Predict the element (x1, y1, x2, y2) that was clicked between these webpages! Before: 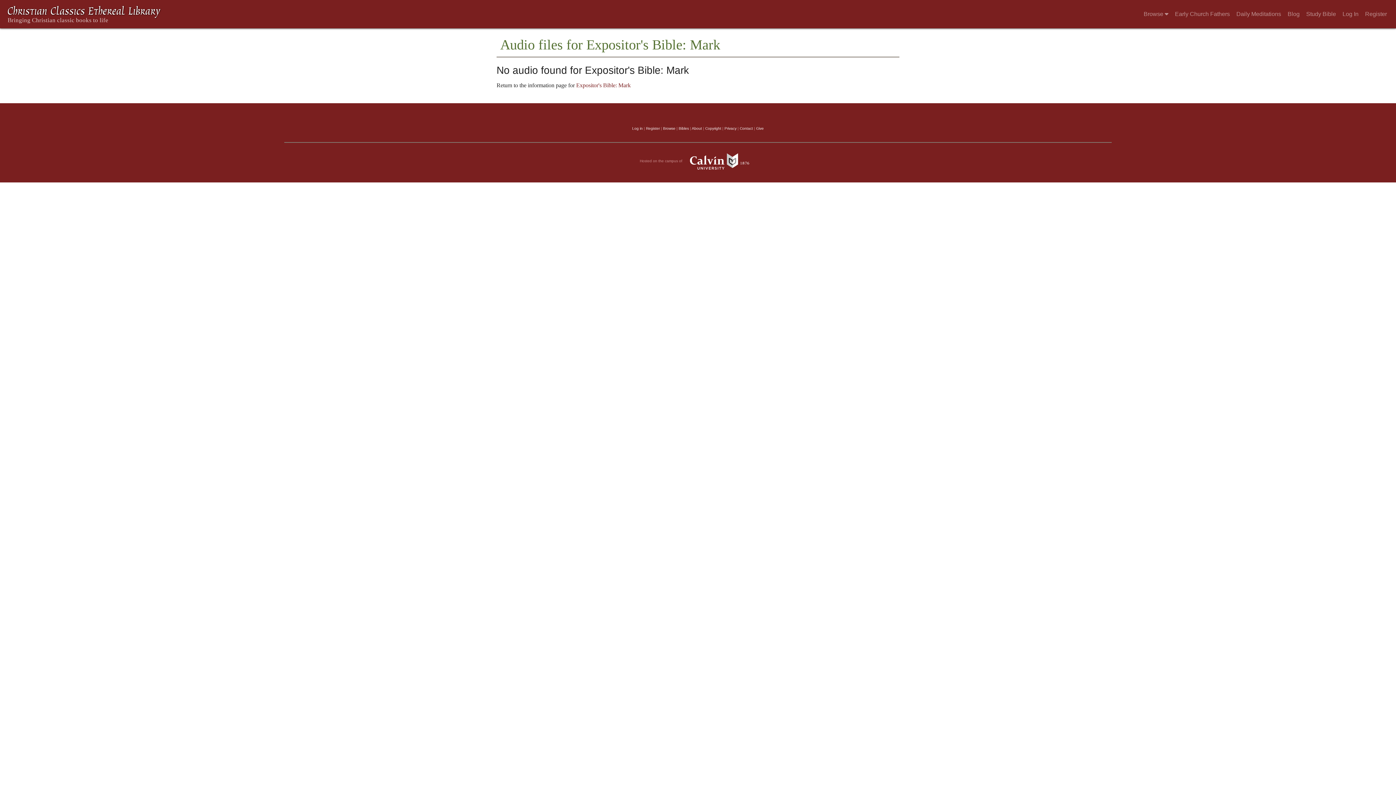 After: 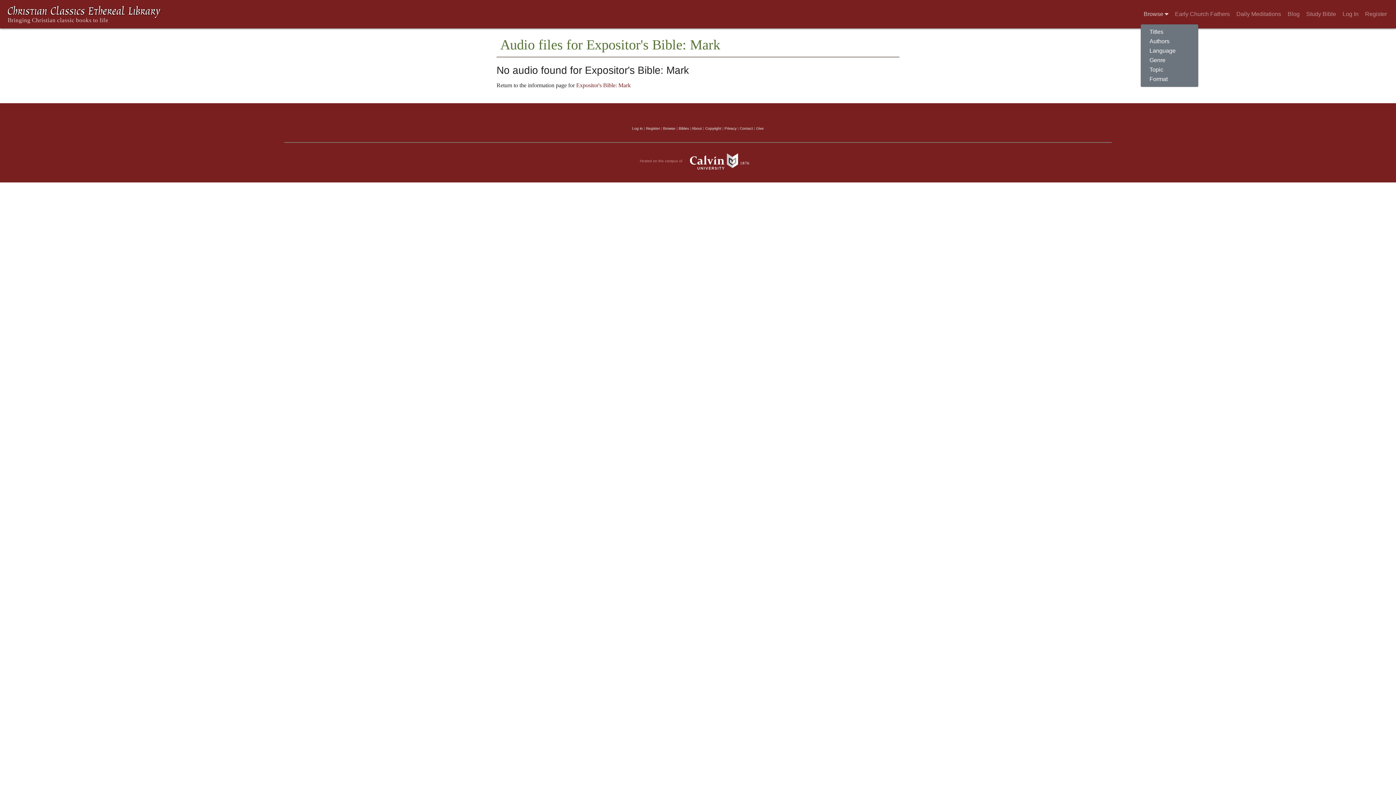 Action: bbox: (1141, 6, 1171, 21) label: Browse 